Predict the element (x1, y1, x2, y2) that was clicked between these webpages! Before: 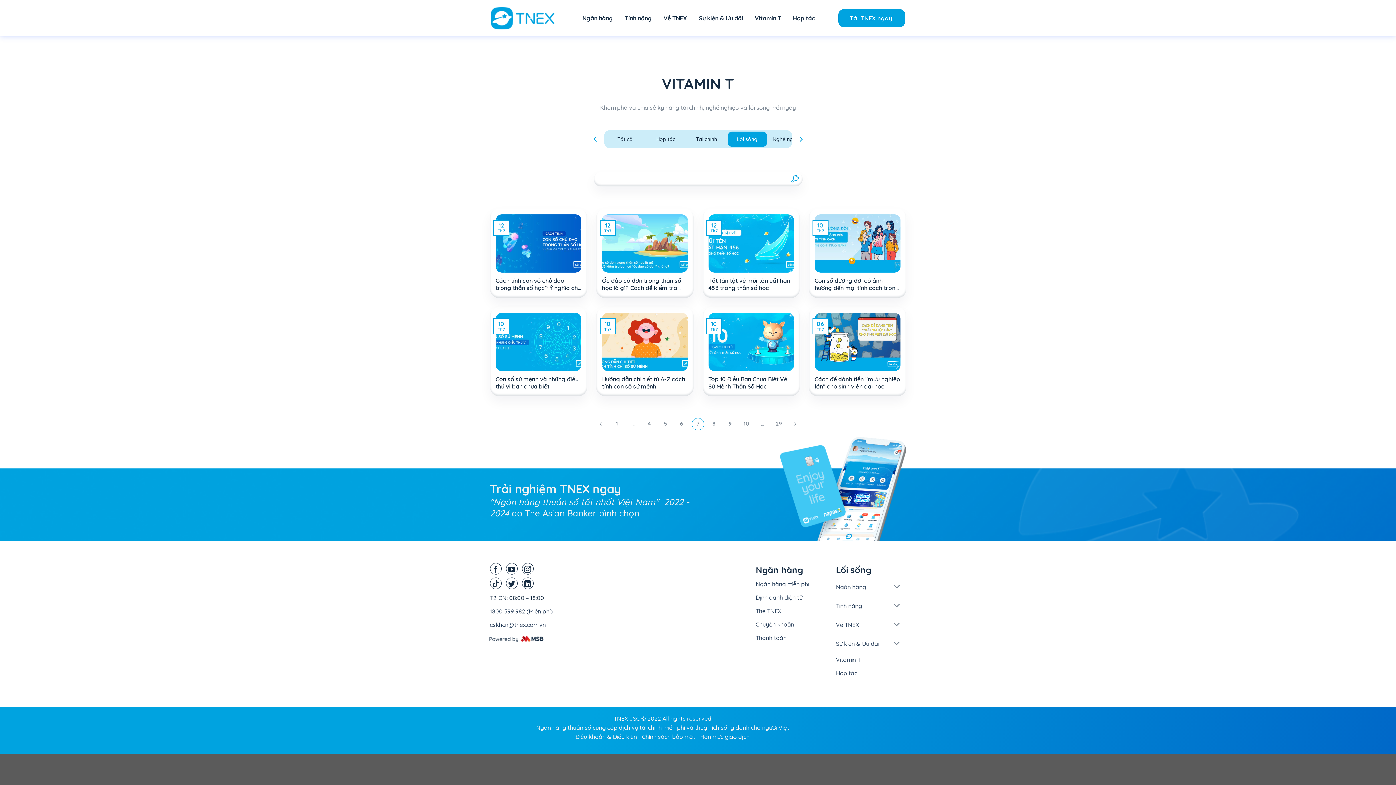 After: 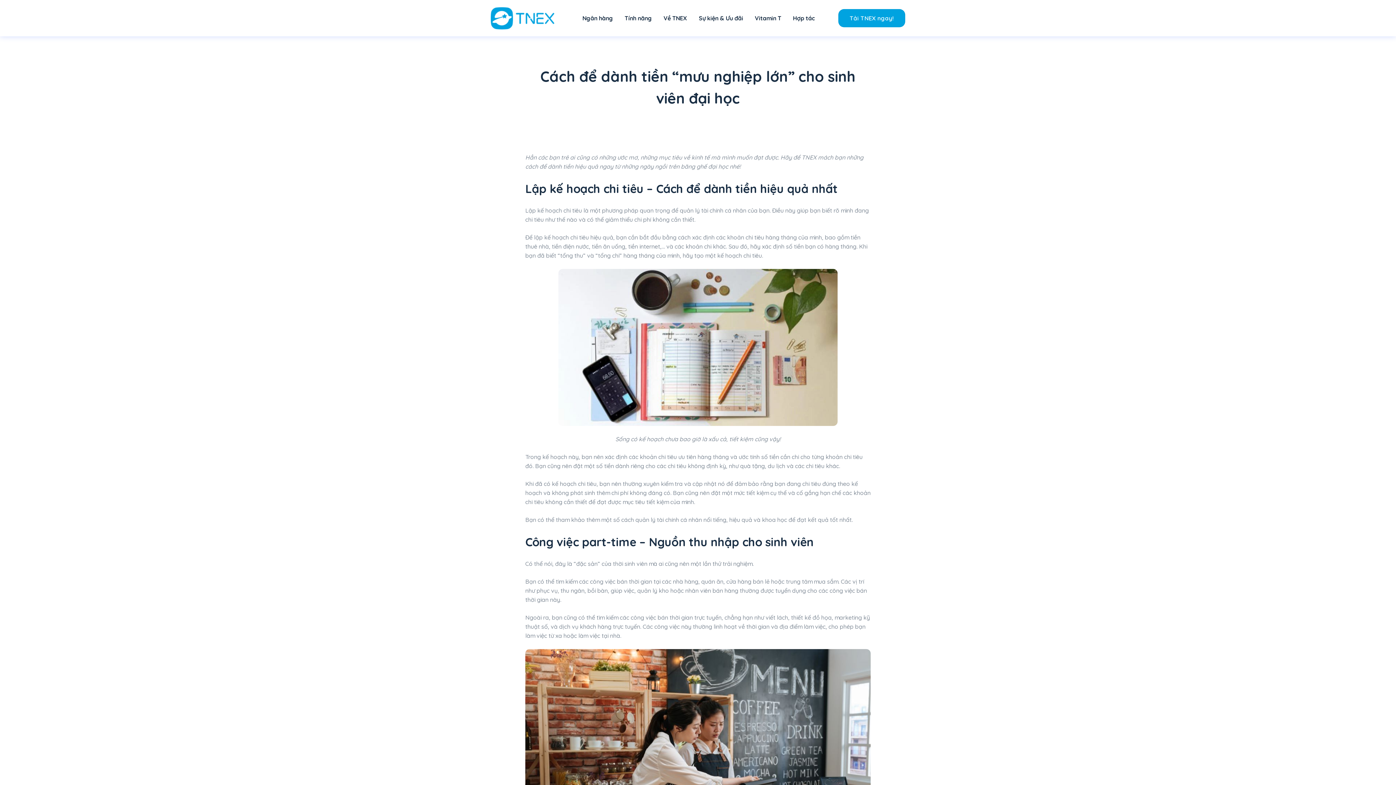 Action: bbox: (814, 312, 900, 390) label: Cách để dành tiền “mưu nghiệp lớn” cho sinh viên đại học
06
Th7